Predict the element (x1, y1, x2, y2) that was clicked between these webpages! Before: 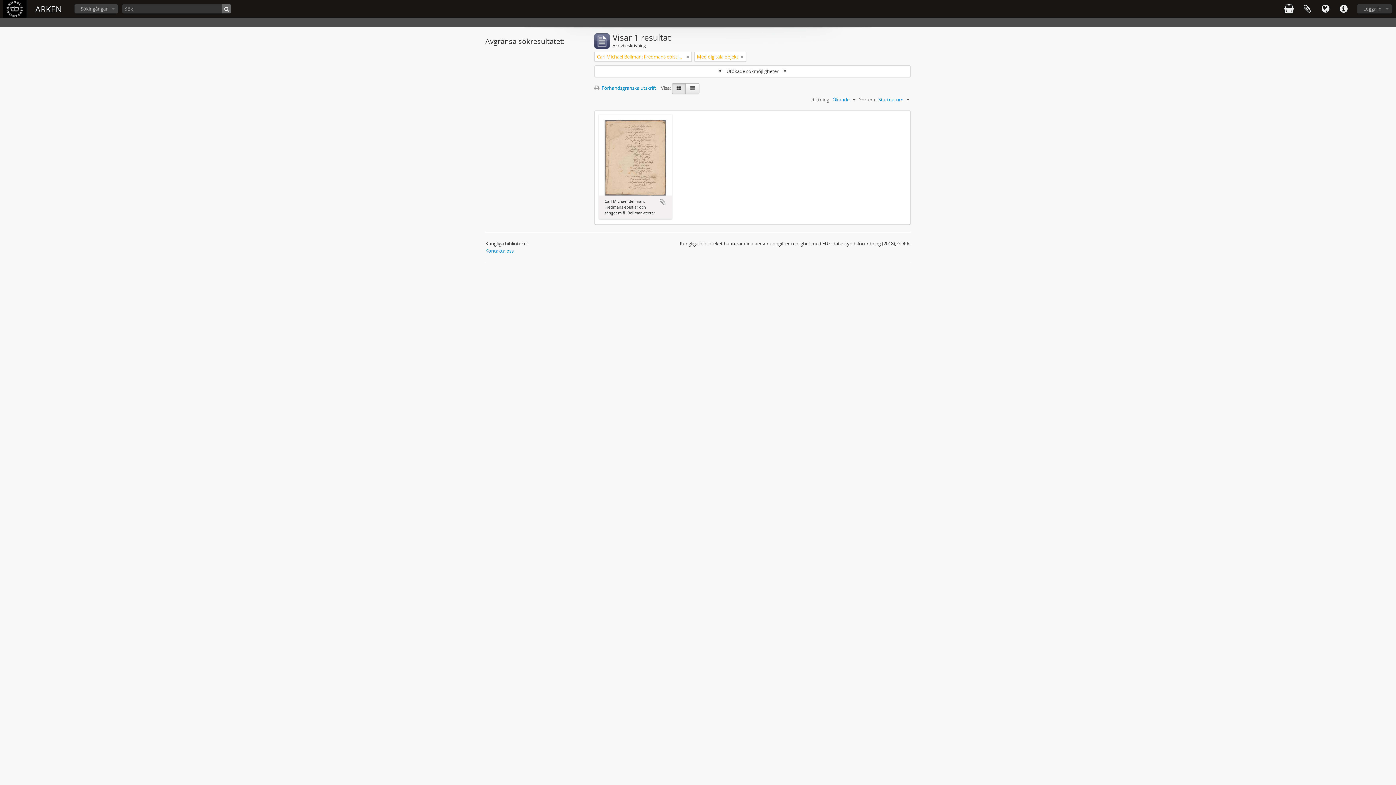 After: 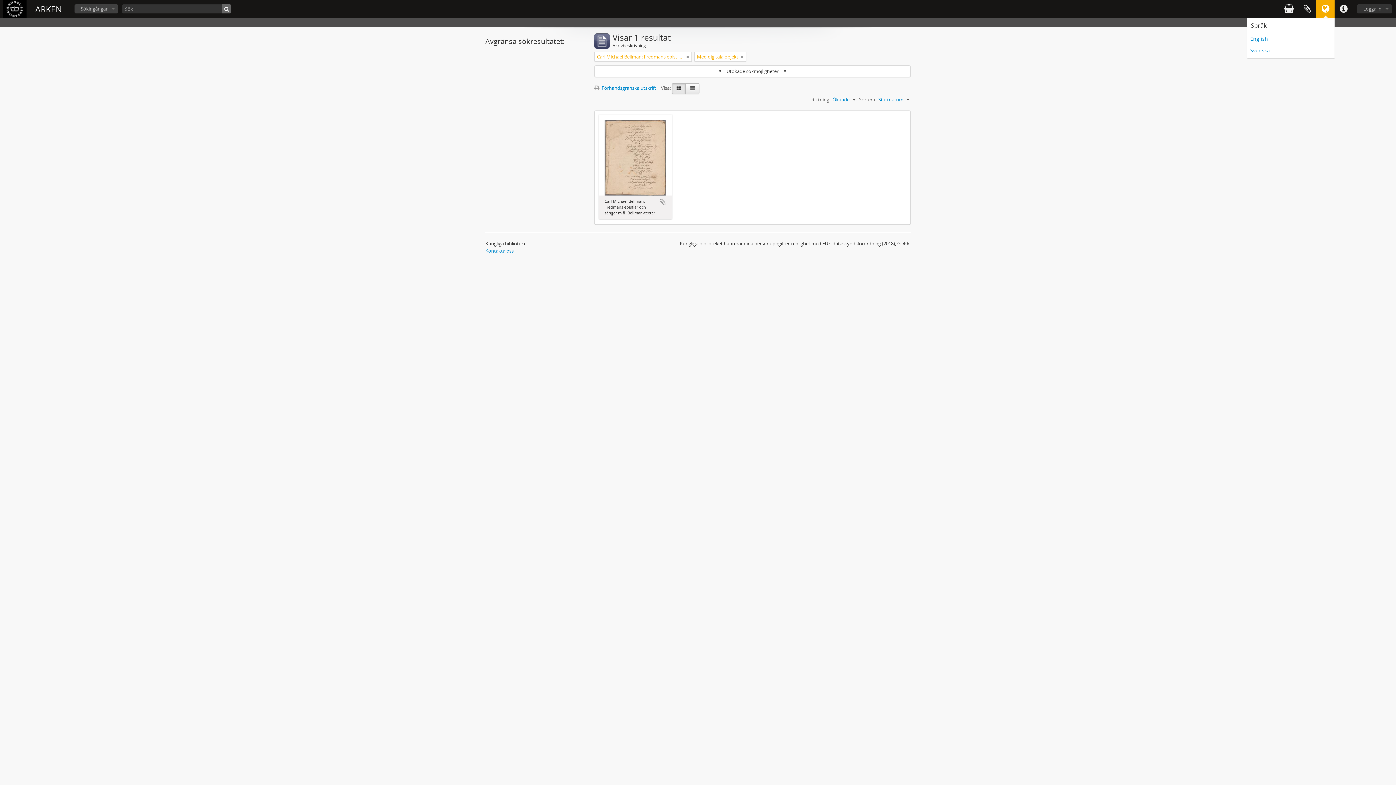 Action: bbox: (1316, 0, 1334, 18) label: Språk